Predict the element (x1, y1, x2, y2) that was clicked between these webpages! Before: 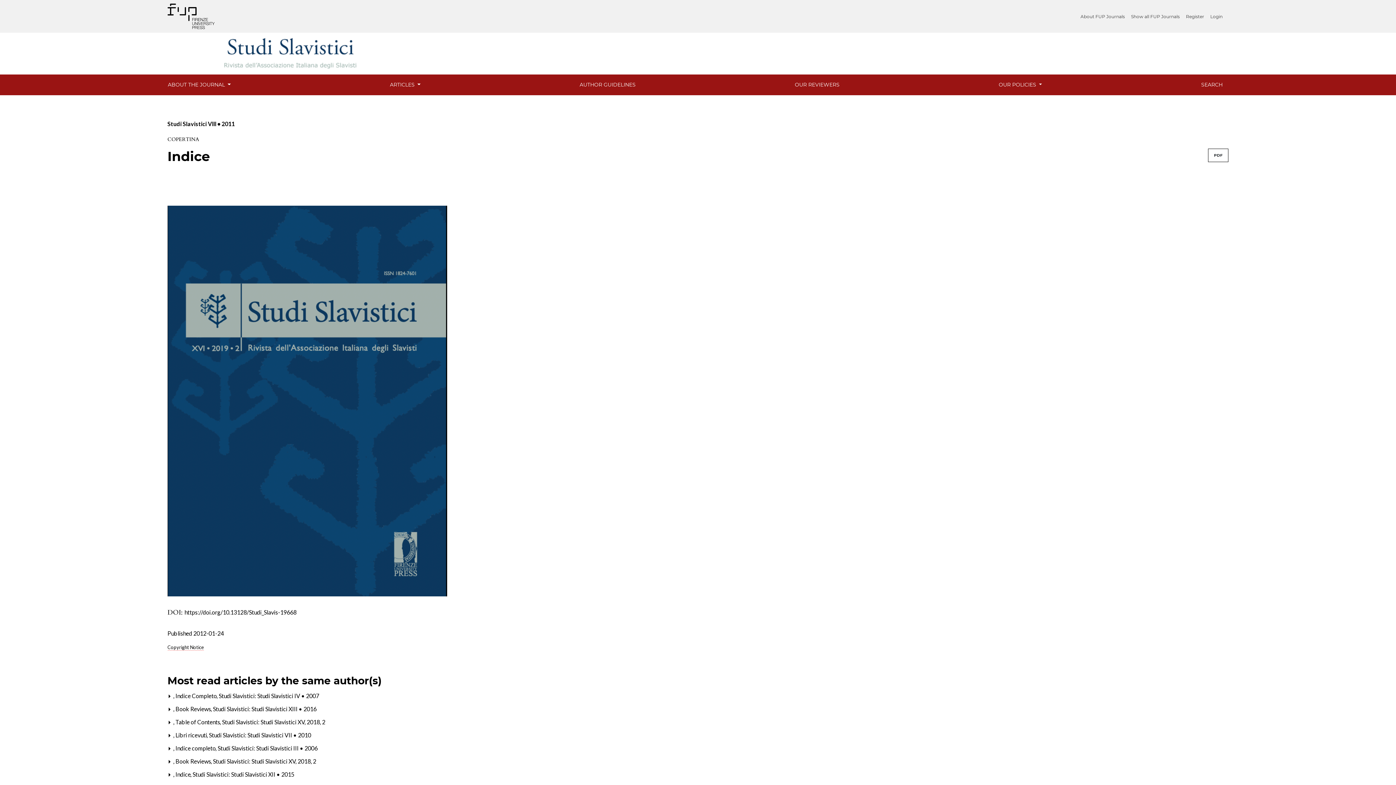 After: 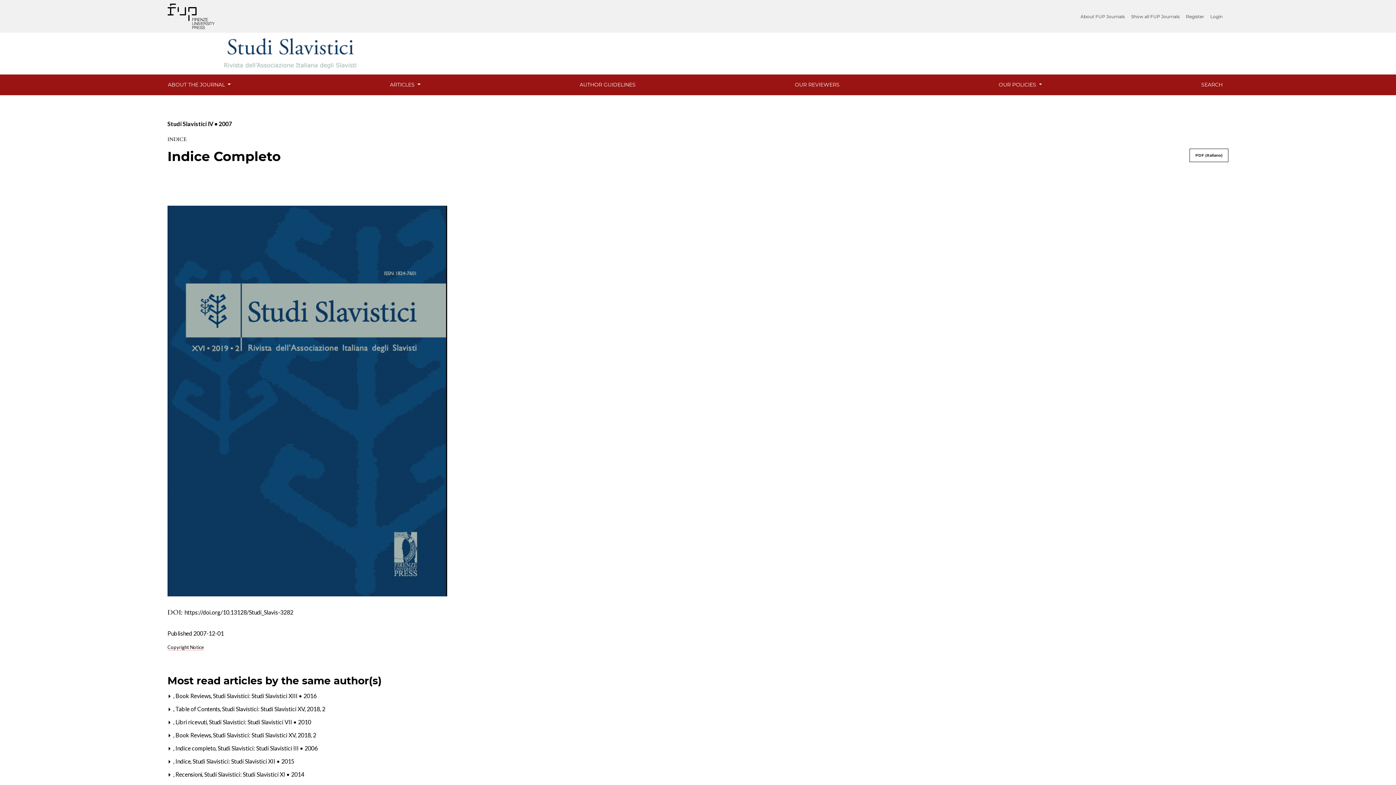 Action: bbox: (175, 692, 218, 699) label: Indice Completo 